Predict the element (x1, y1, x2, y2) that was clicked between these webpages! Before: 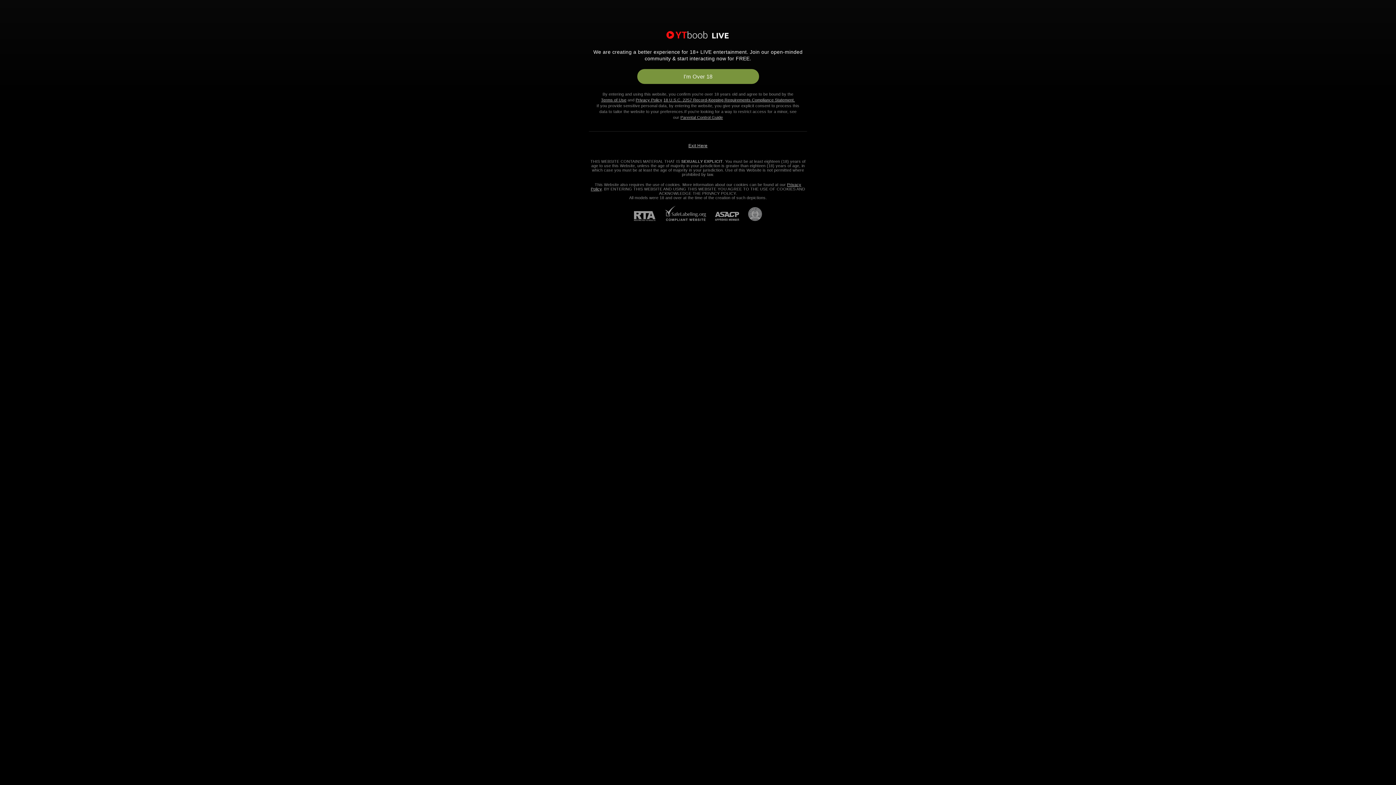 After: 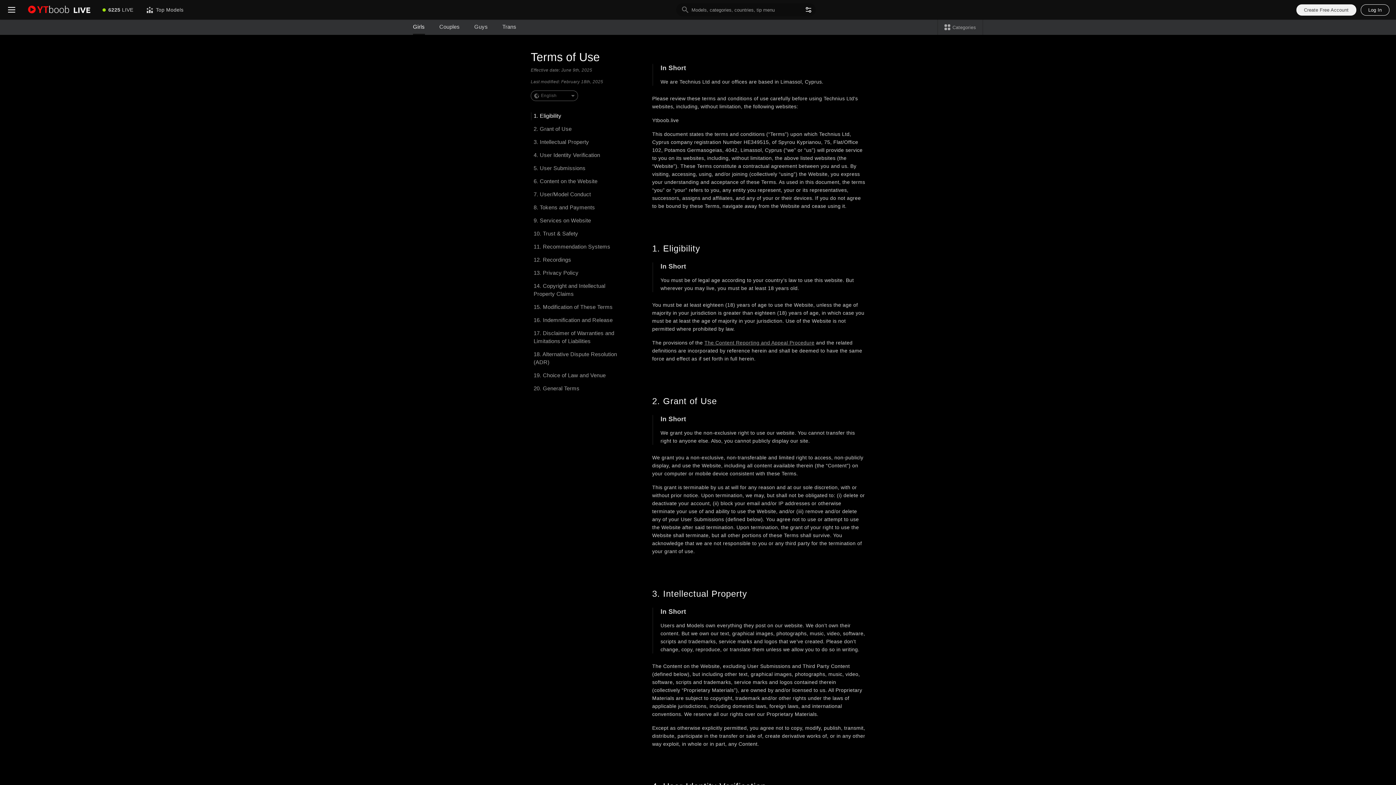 Action: label: Terms of Use bbox: (601, 97, 626, 102)